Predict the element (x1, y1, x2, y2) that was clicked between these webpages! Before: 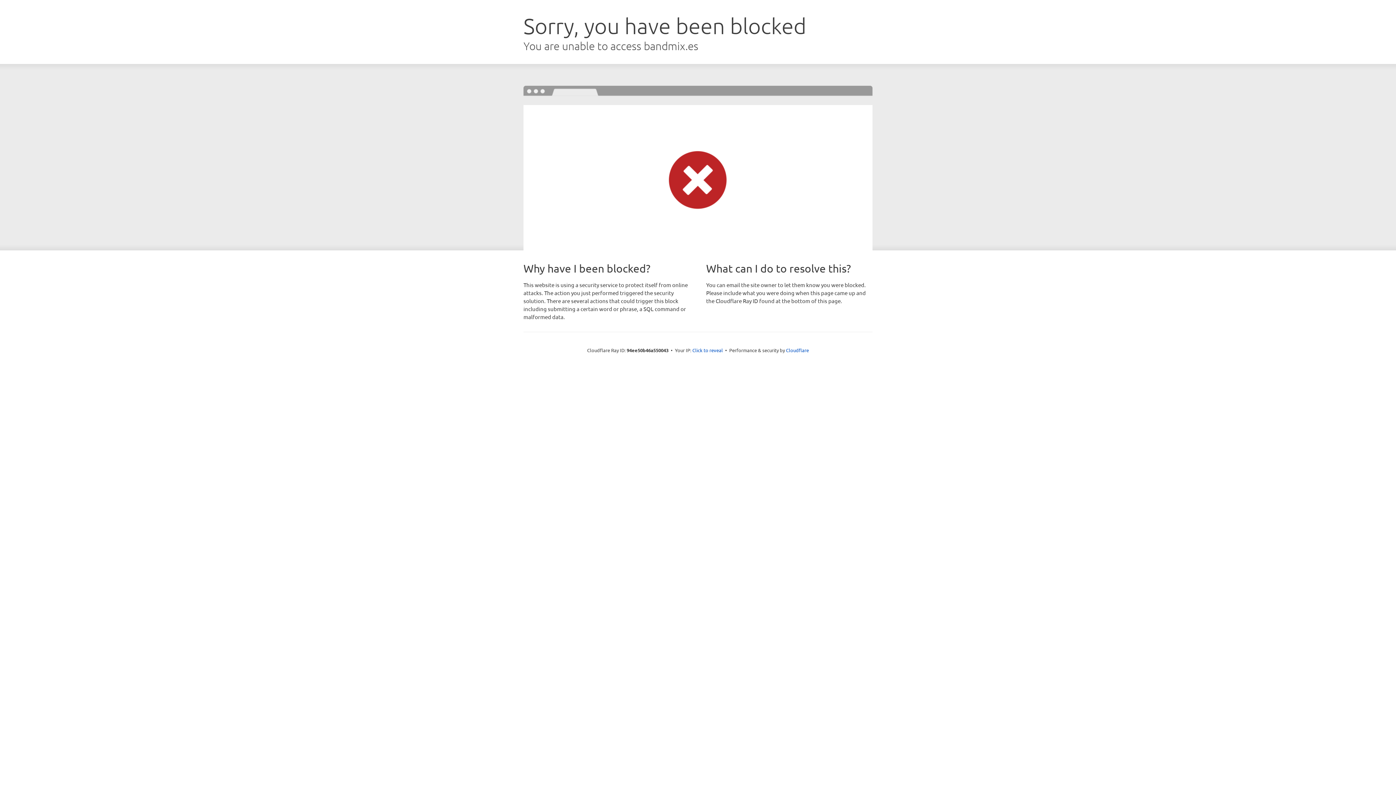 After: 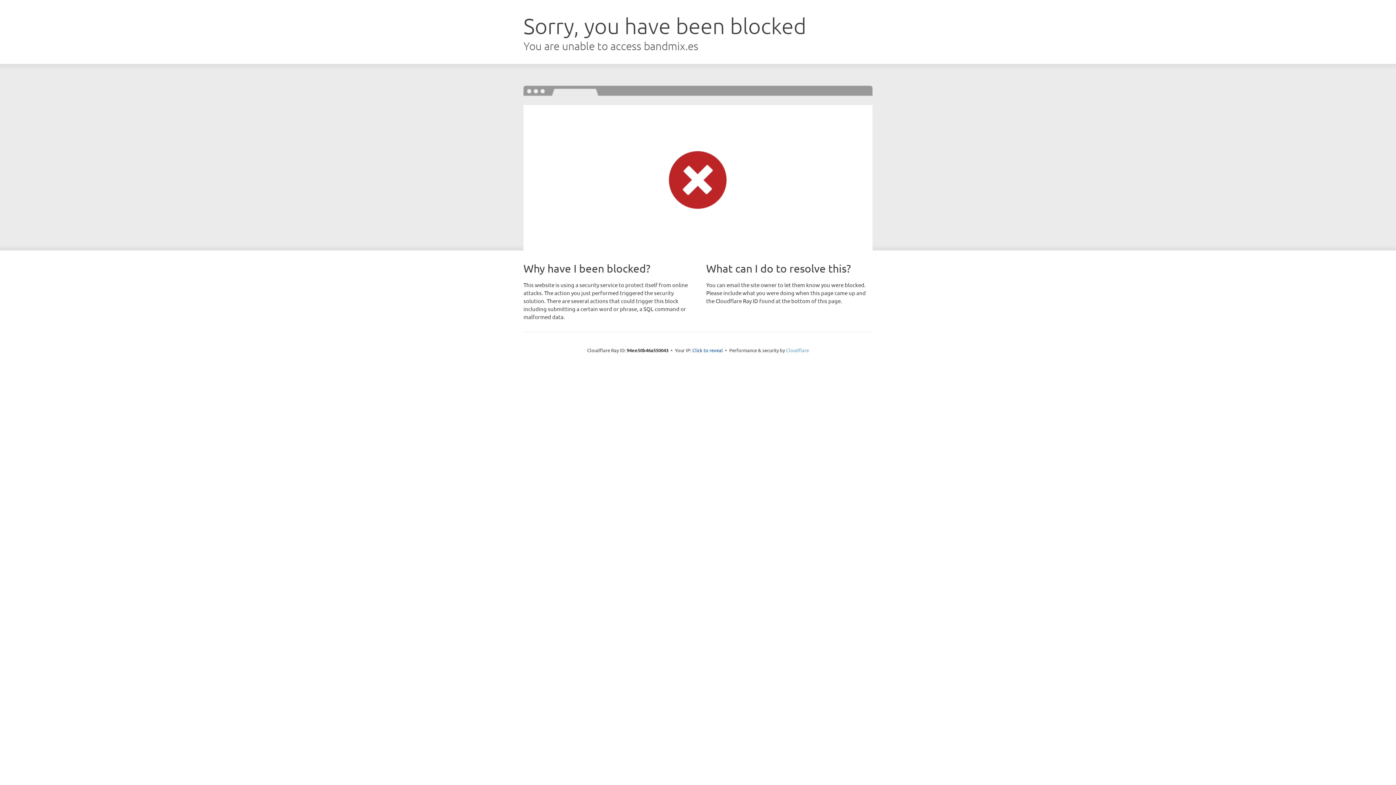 Action: bbox: (786, 347, 809, 353) label: Cloudflare